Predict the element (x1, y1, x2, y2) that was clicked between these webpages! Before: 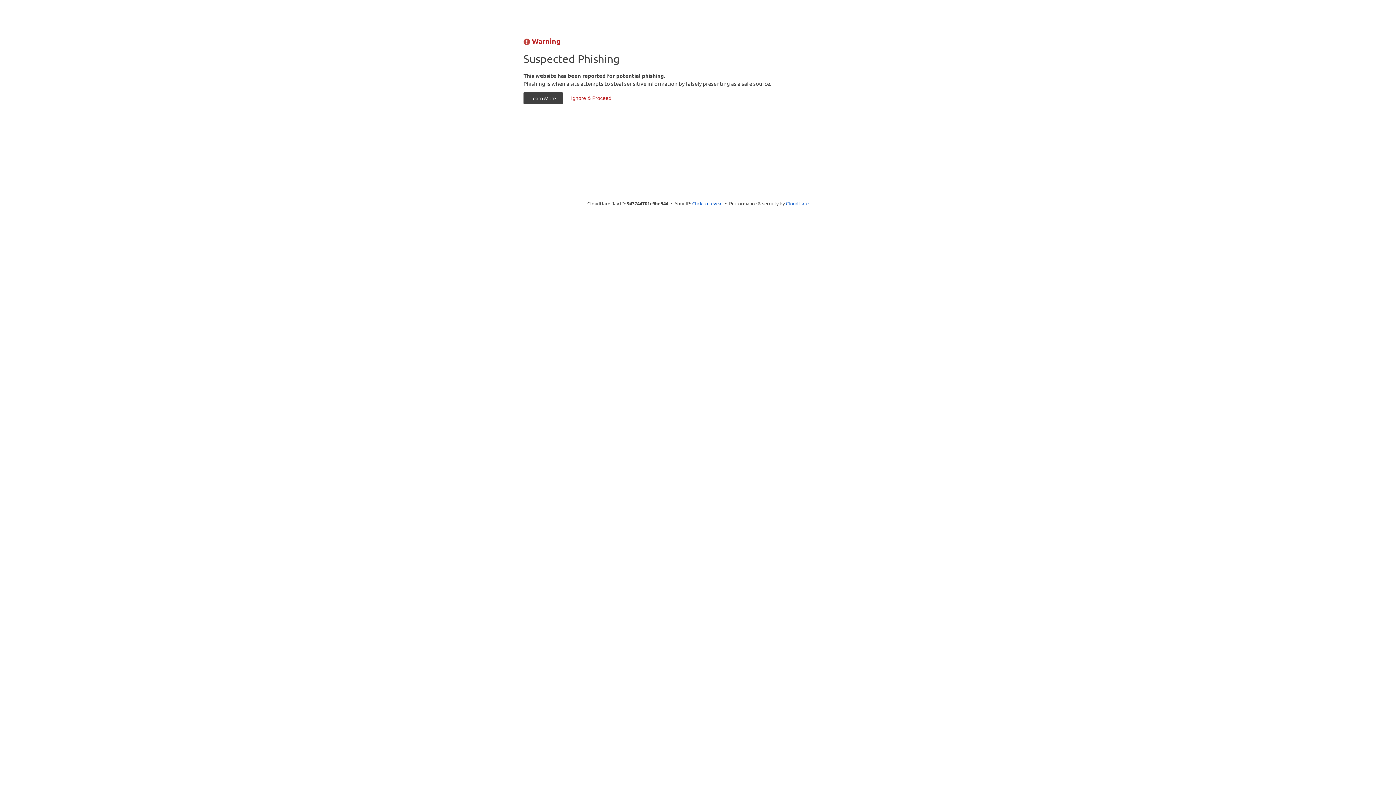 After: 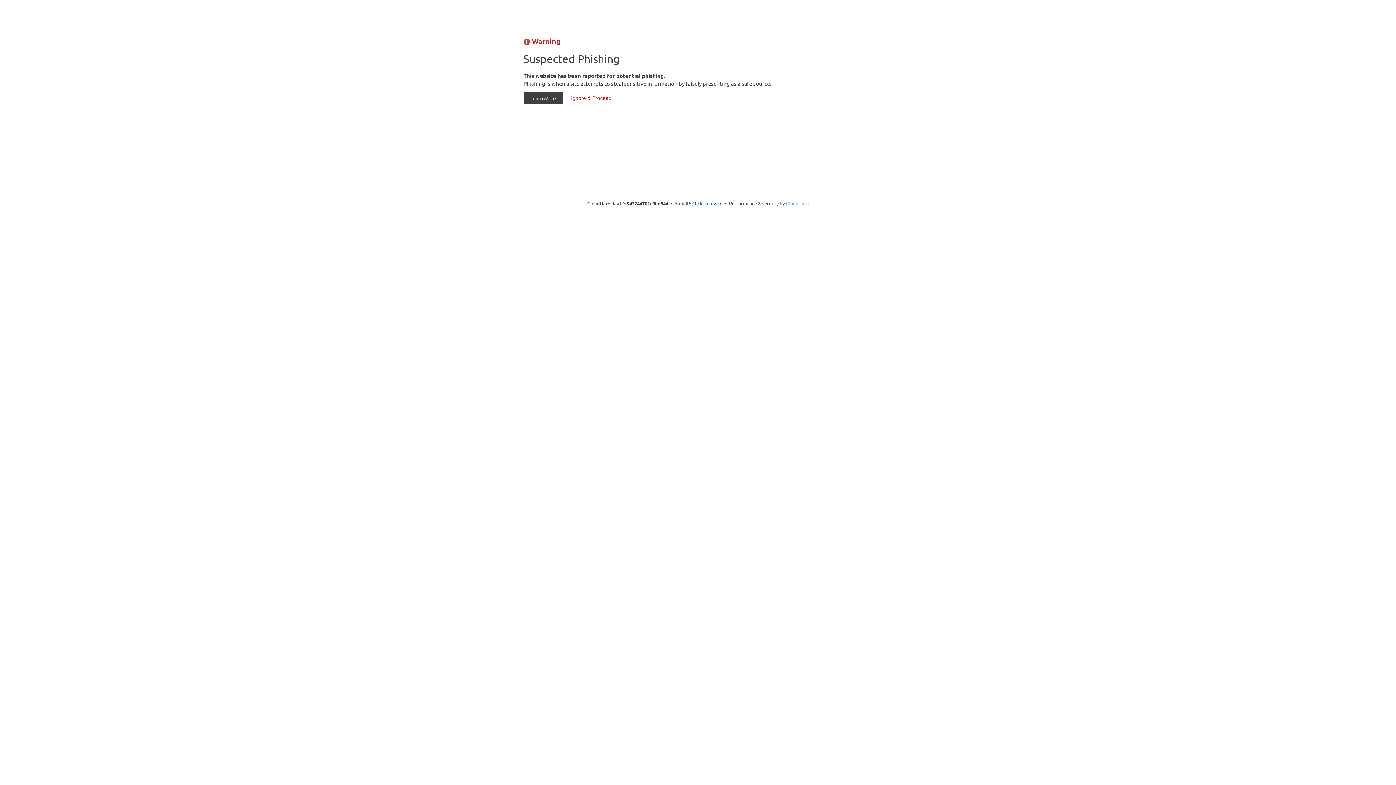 Action: bbox: (786, 200, 808, 206) label: Cloudflare